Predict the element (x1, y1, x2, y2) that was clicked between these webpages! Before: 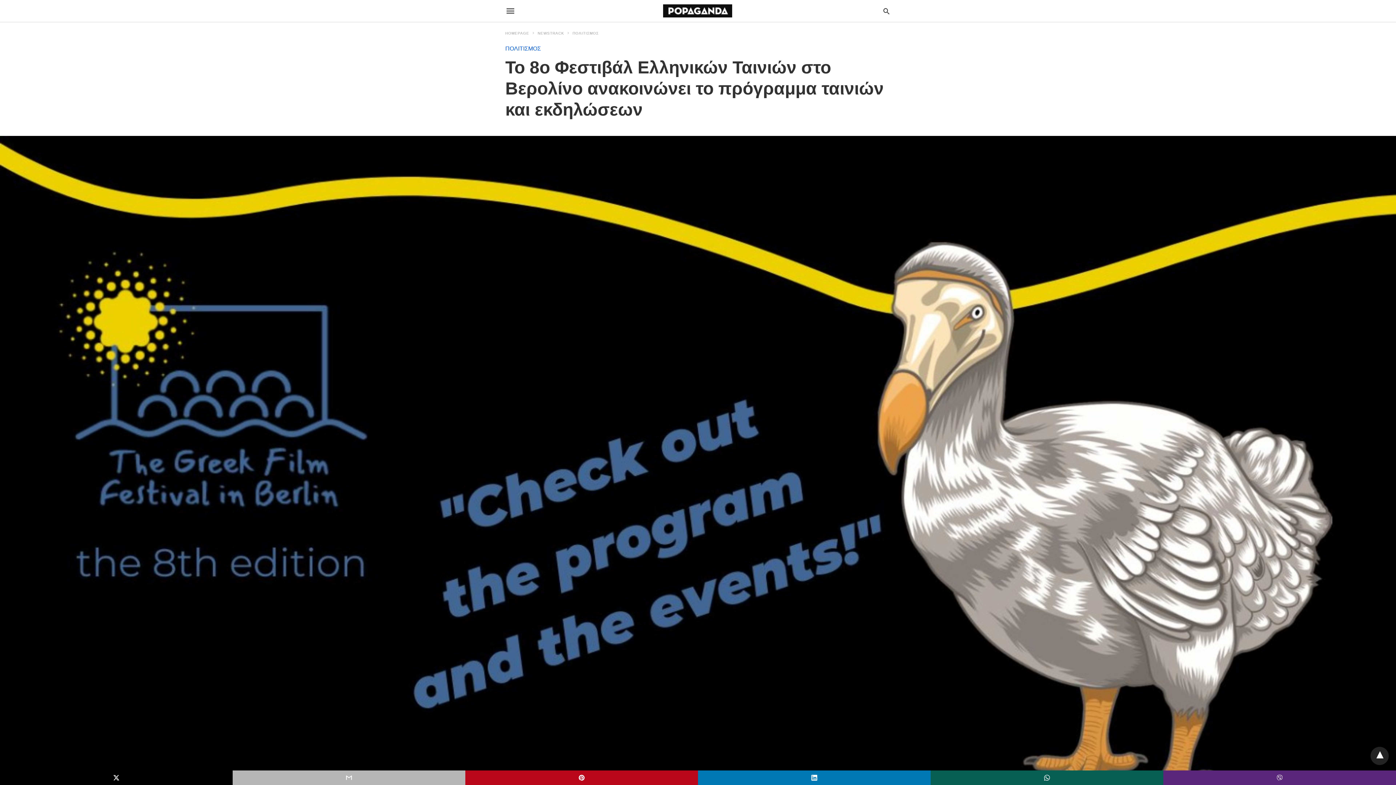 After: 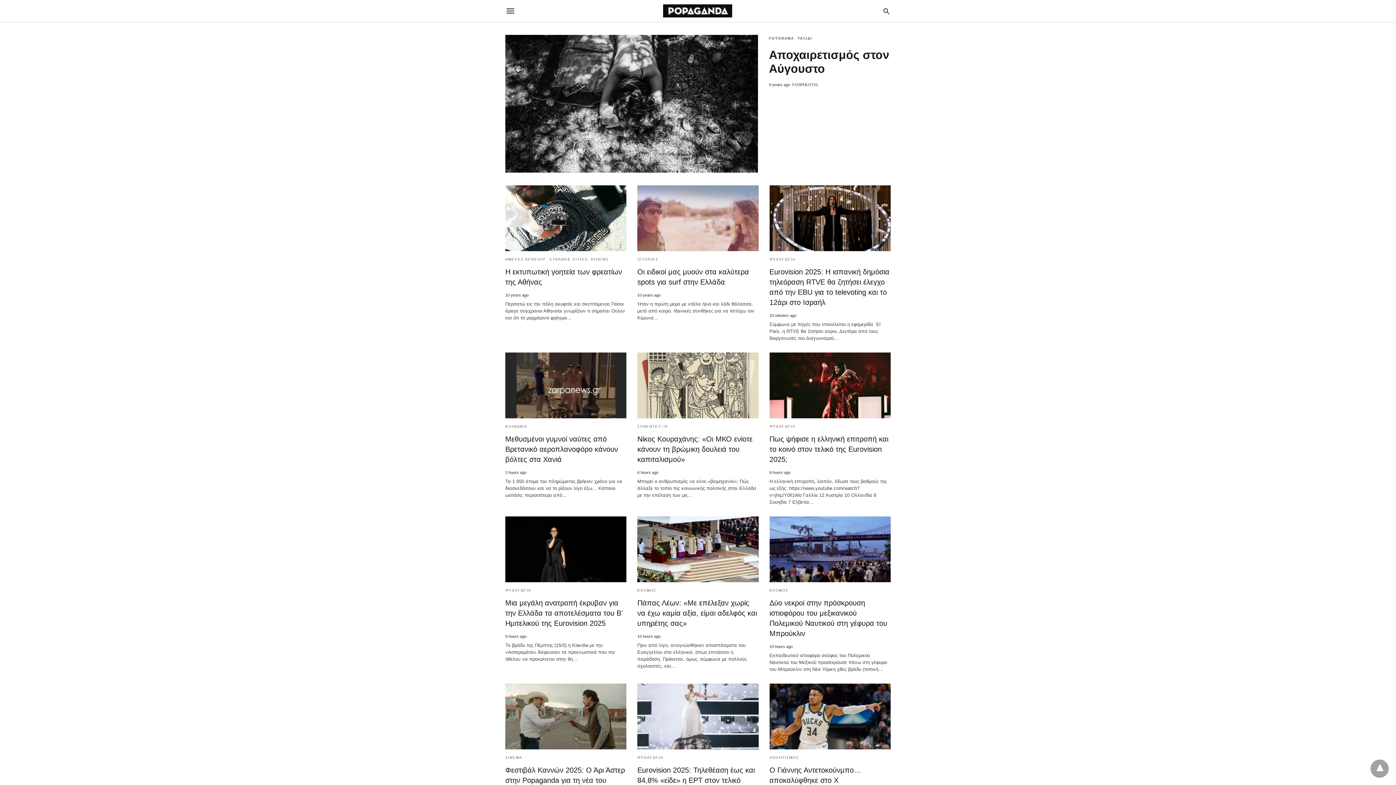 Action: bbox: (663, 4, 732, 17)